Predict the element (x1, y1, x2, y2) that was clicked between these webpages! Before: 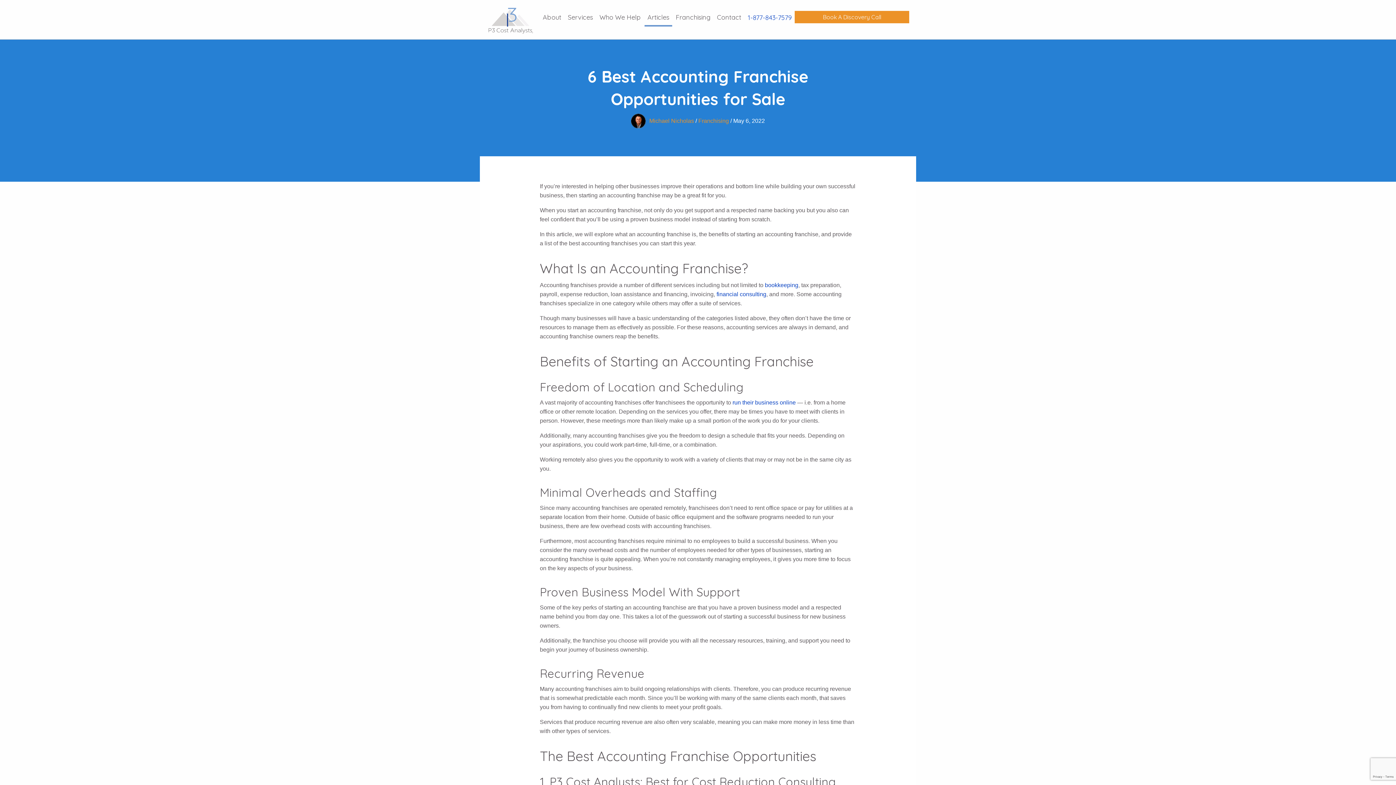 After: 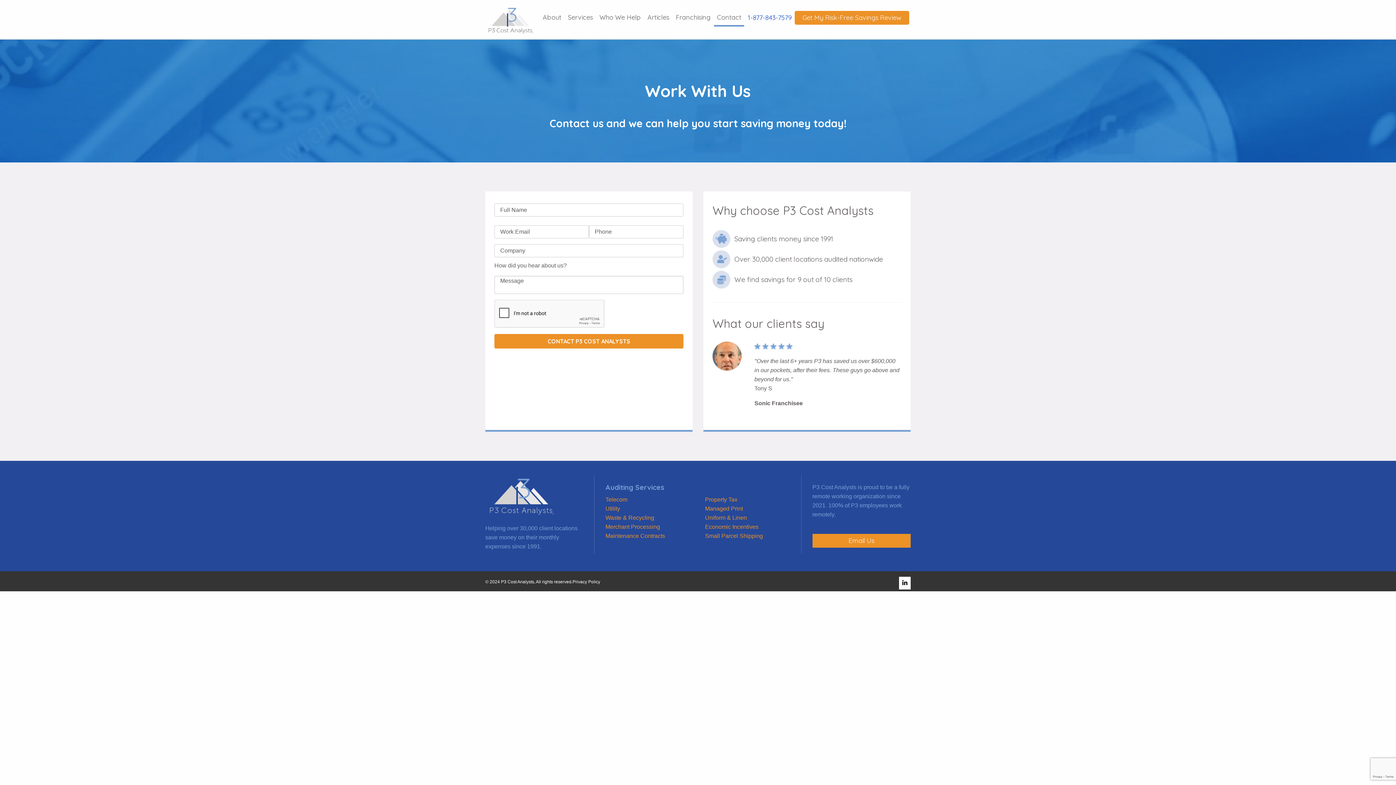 Action: bbox: (714, 9, 744, 26) label: Contact